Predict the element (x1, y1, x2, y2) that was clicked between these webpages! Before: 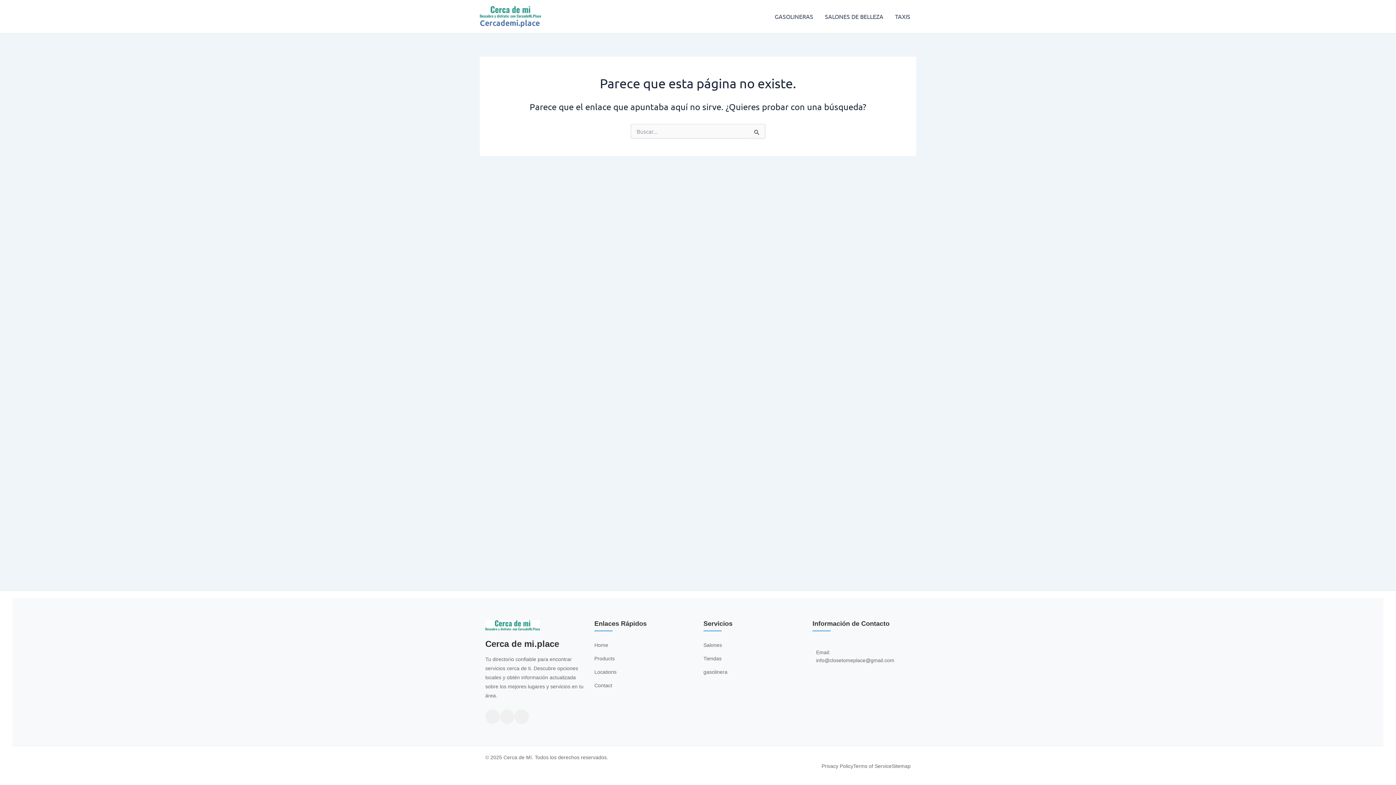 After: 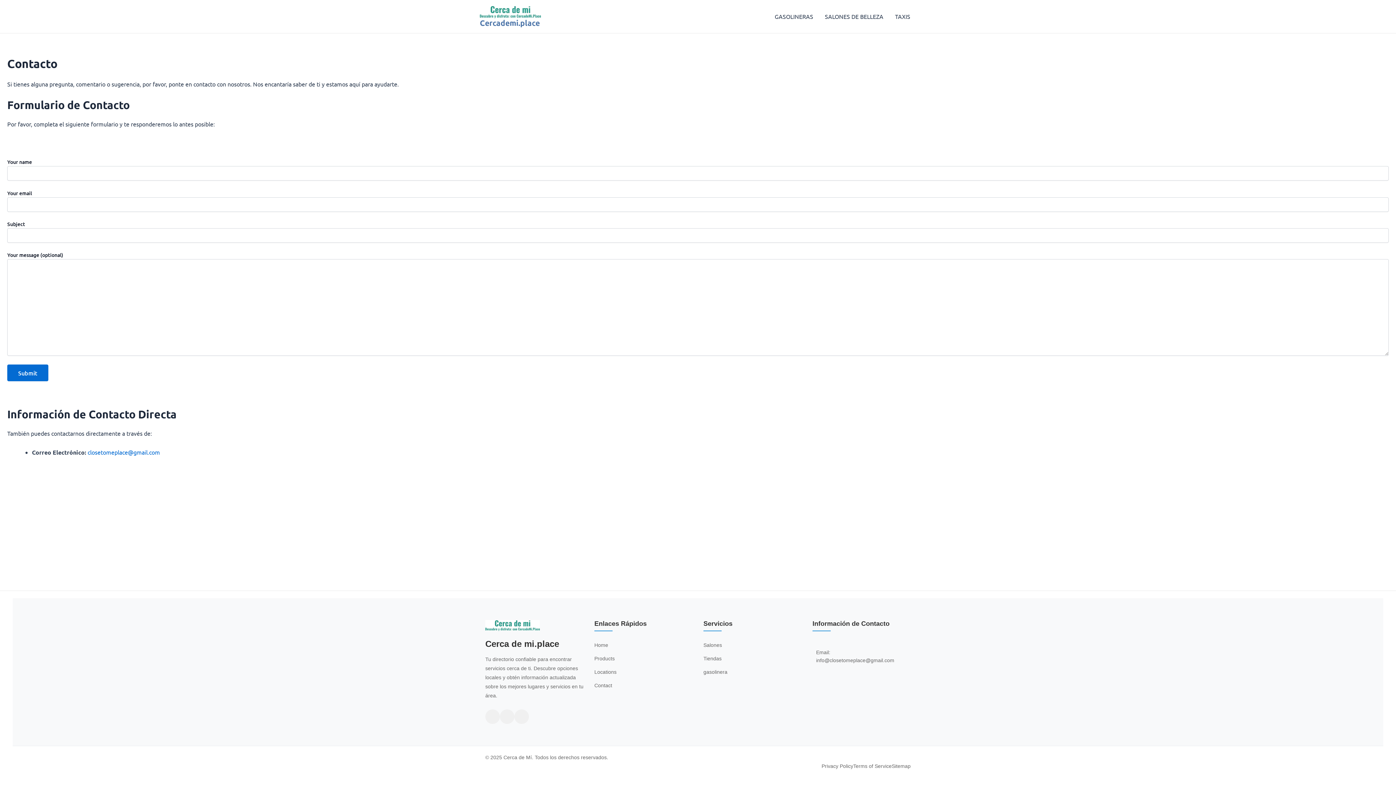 Action: bbox: (594, 681, 612, 689) label: Contact